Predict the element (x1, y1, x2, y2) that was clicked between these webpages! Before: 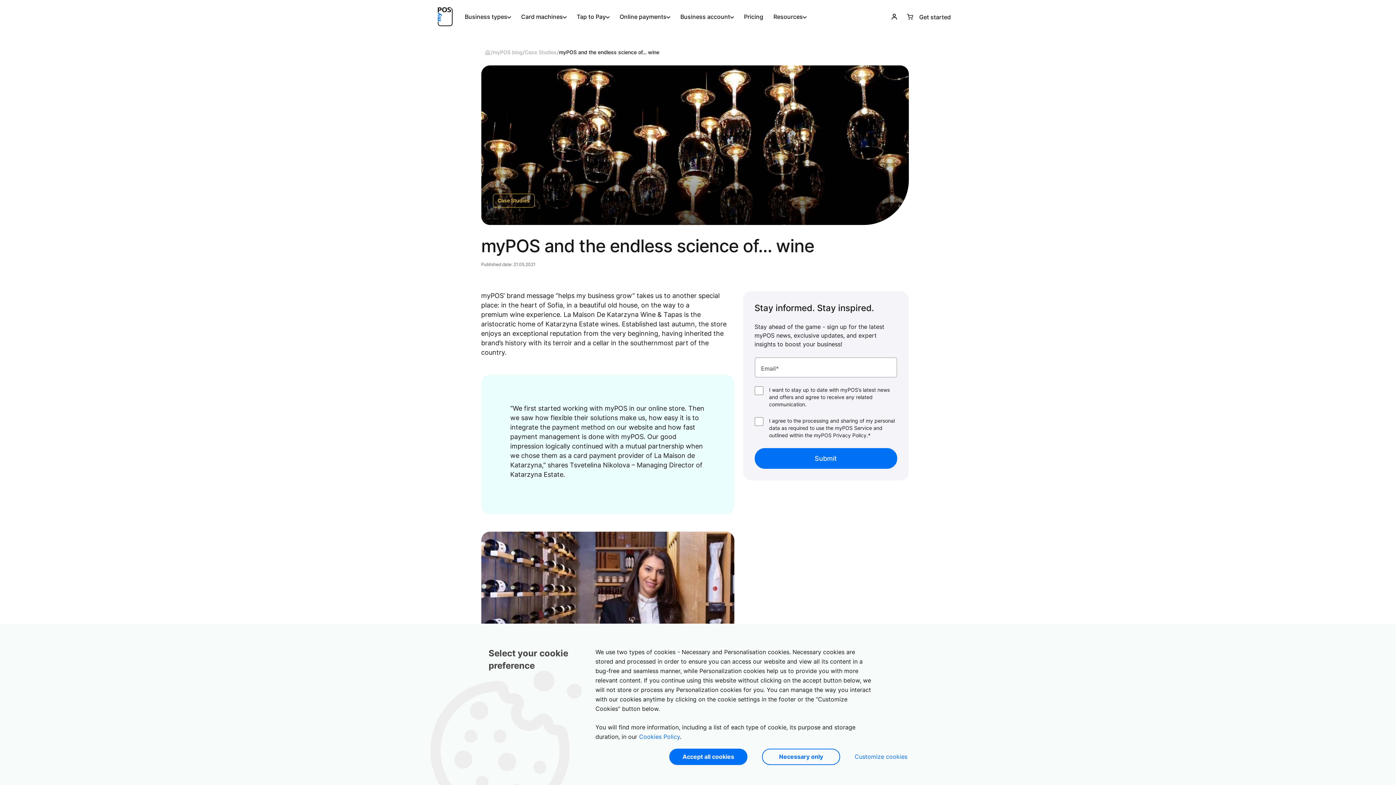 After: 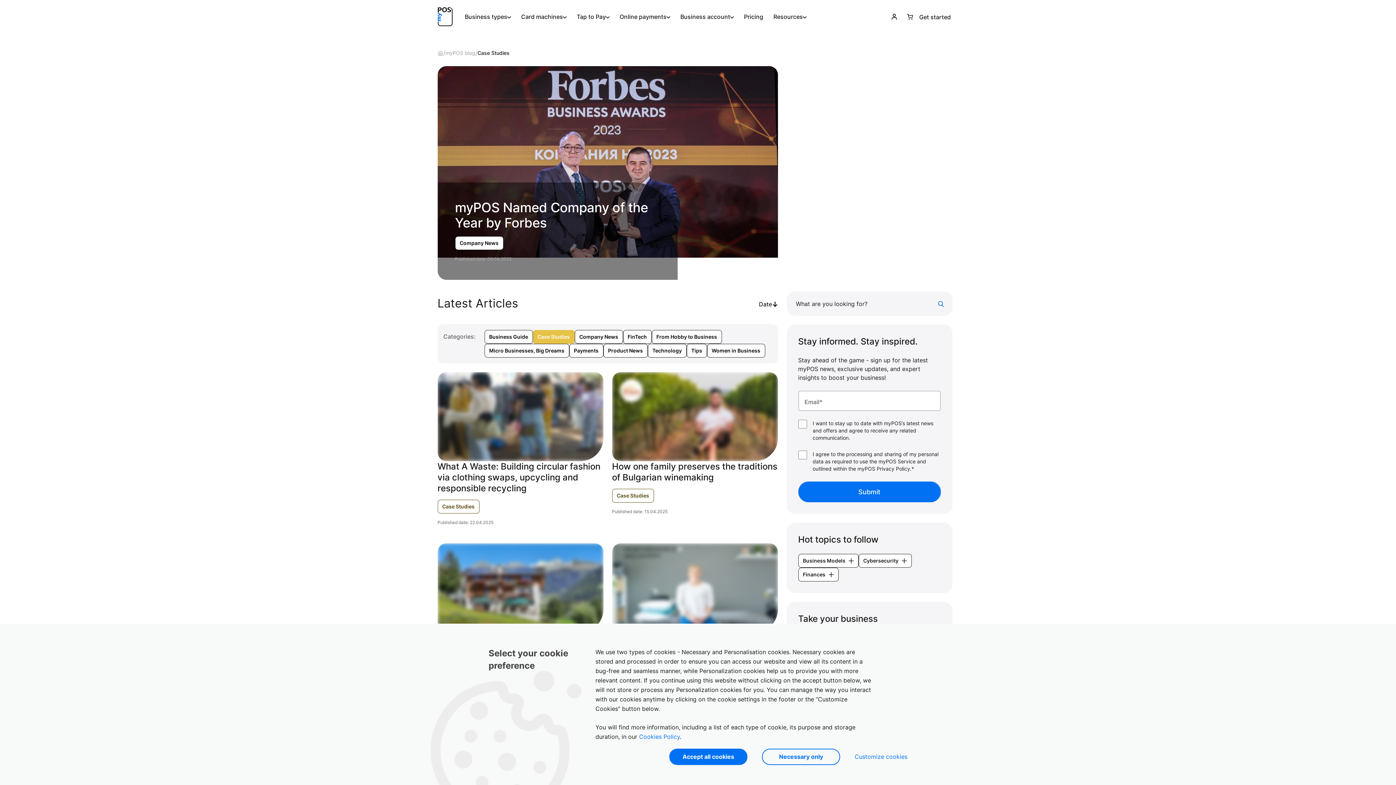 Action: bbox: (524, 49, 556, 55) label: Case Studies